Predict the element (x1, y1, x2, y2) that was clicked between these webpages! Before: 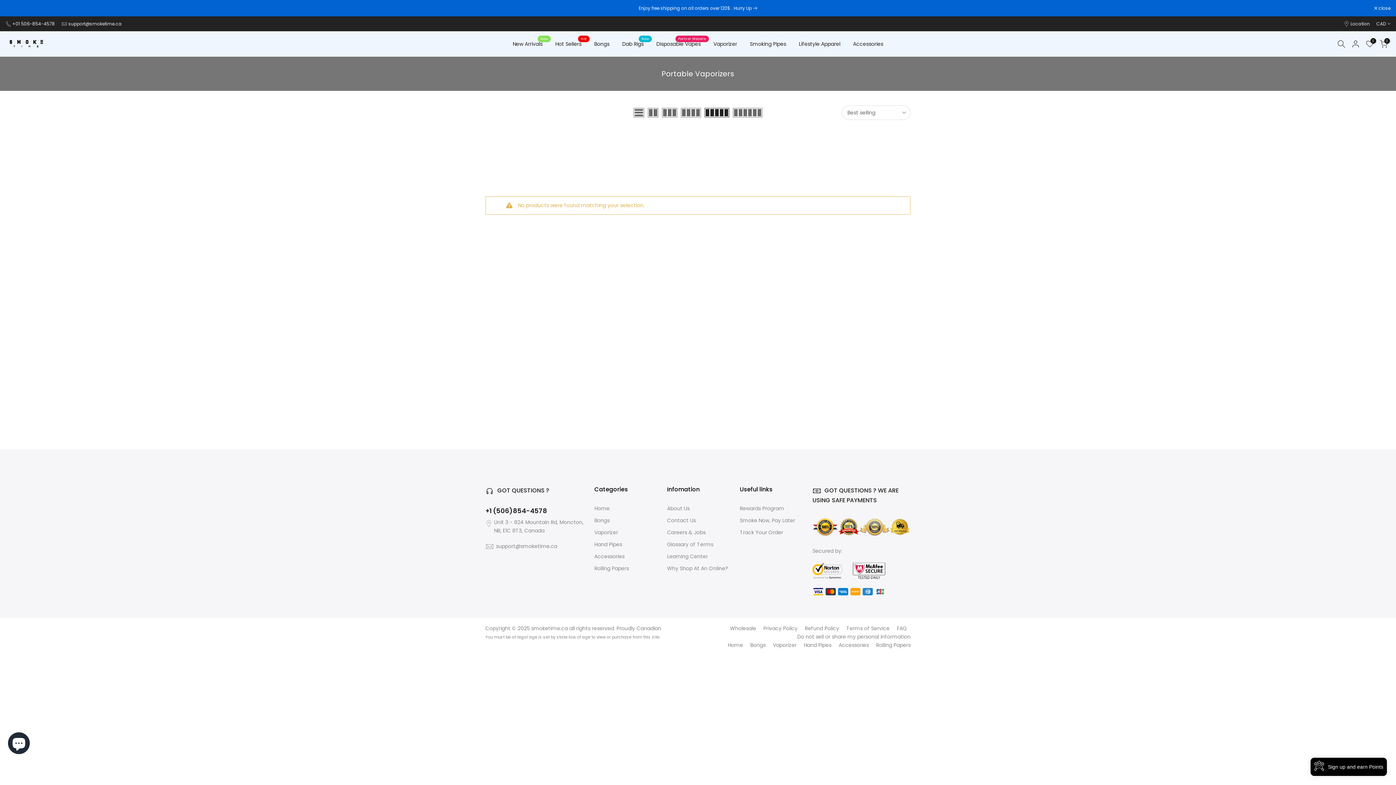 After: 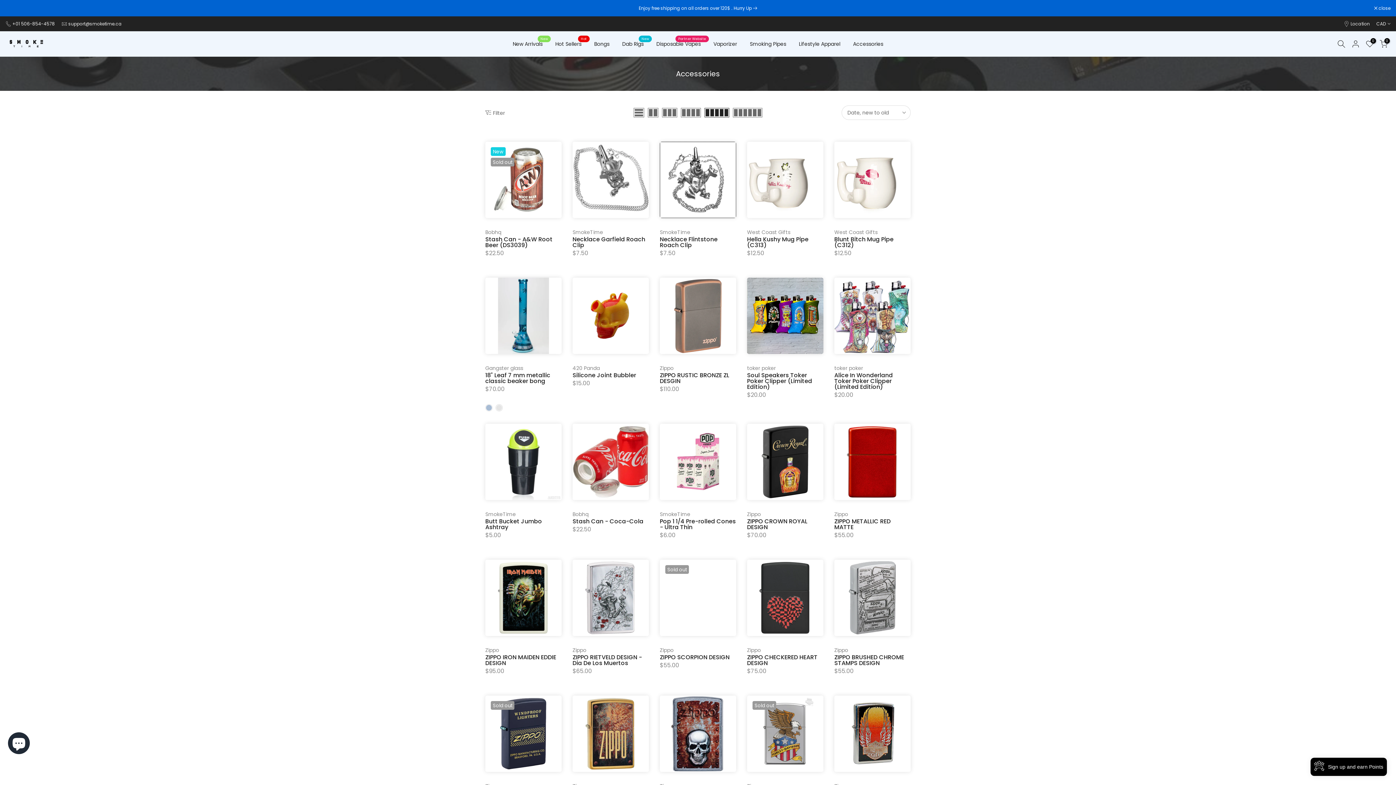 Action: label: Accessories bbox: (838, 642, 869, 648)